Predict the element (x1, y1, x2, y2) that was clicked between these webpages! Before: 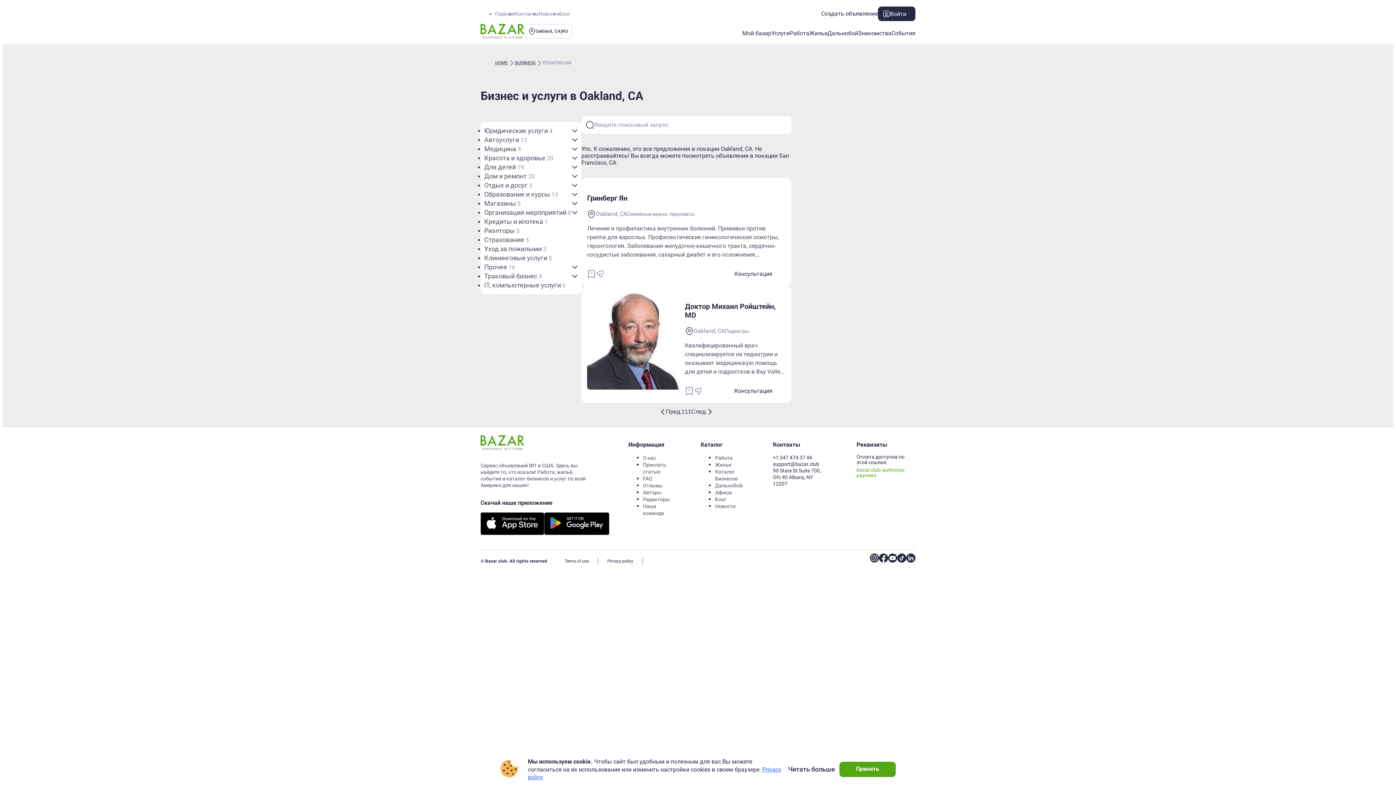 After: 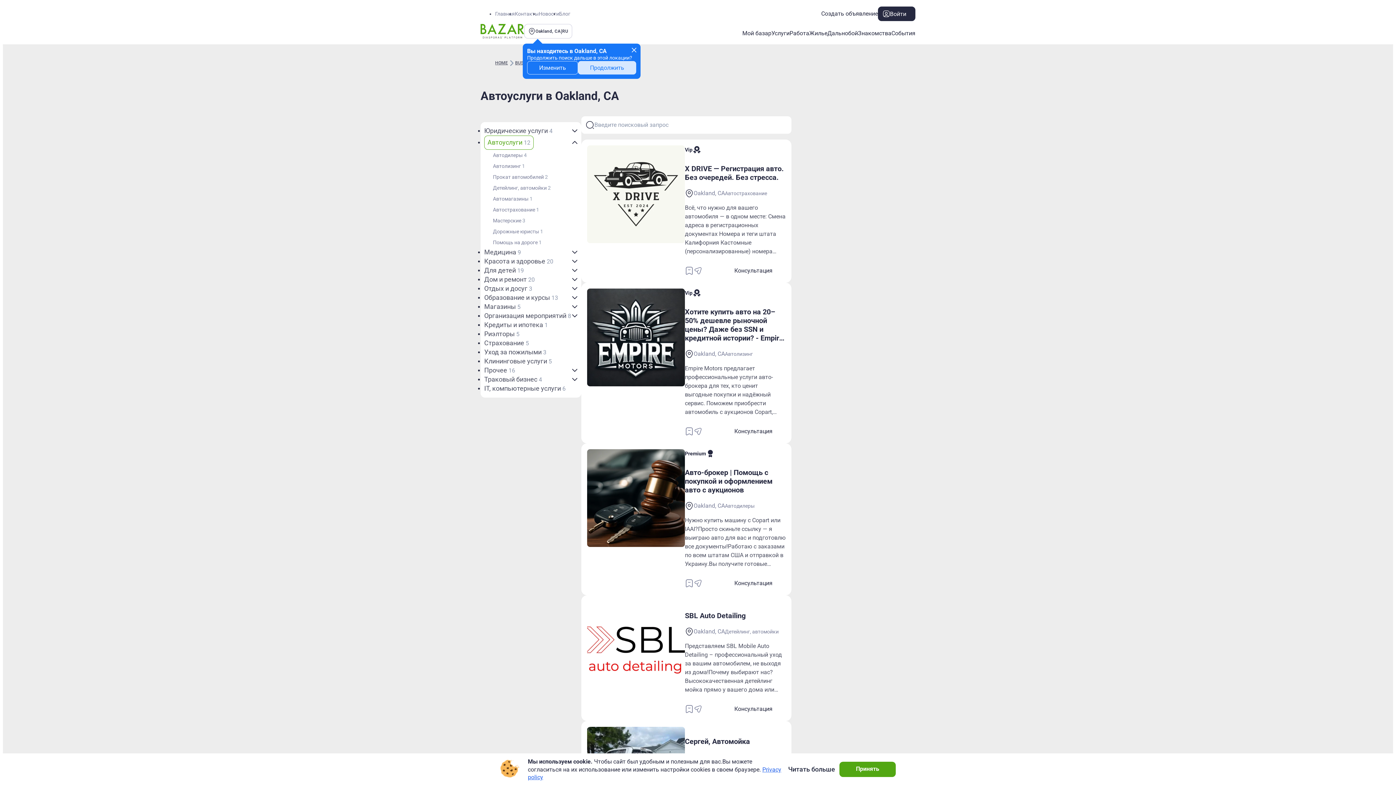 Action: bbox: (484, 135, 527, 144) label: Автоуслуги 12